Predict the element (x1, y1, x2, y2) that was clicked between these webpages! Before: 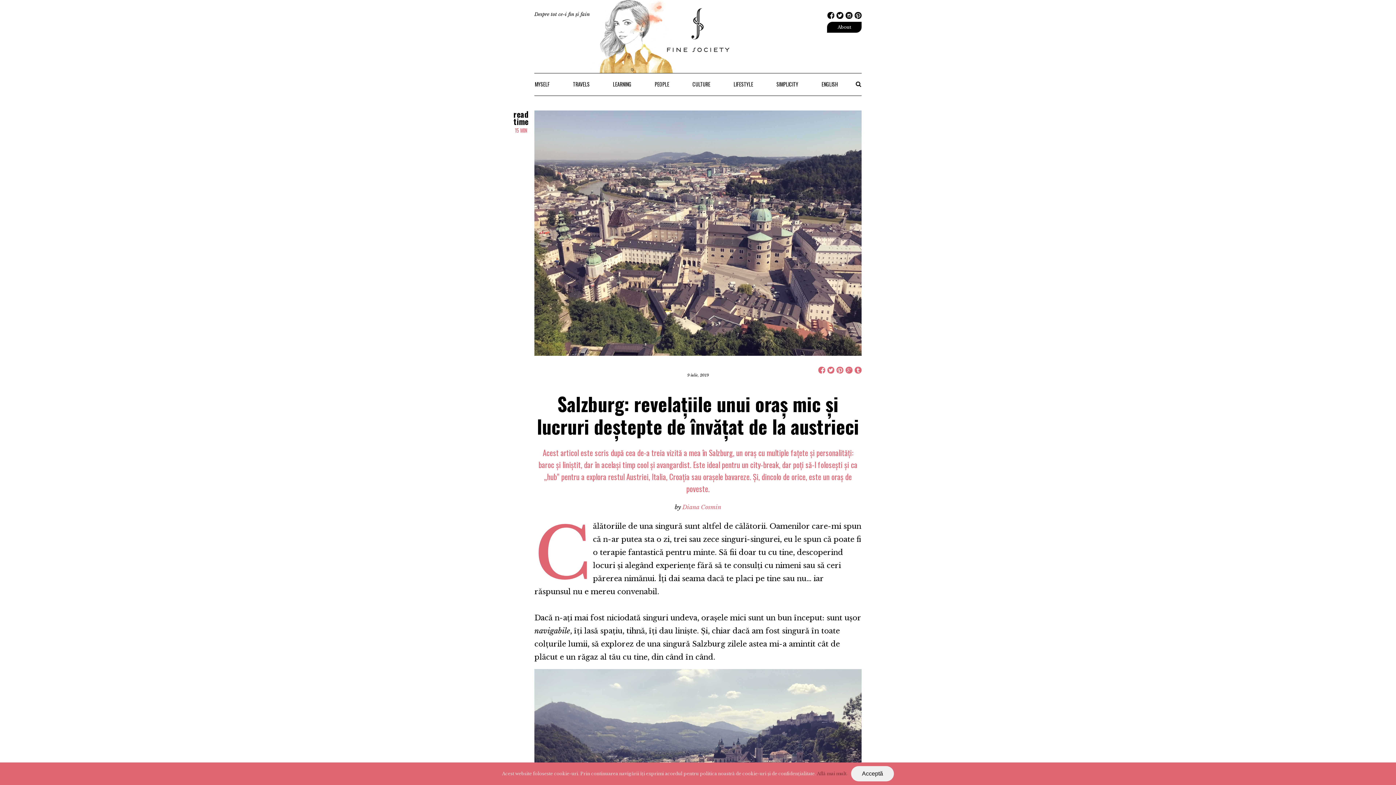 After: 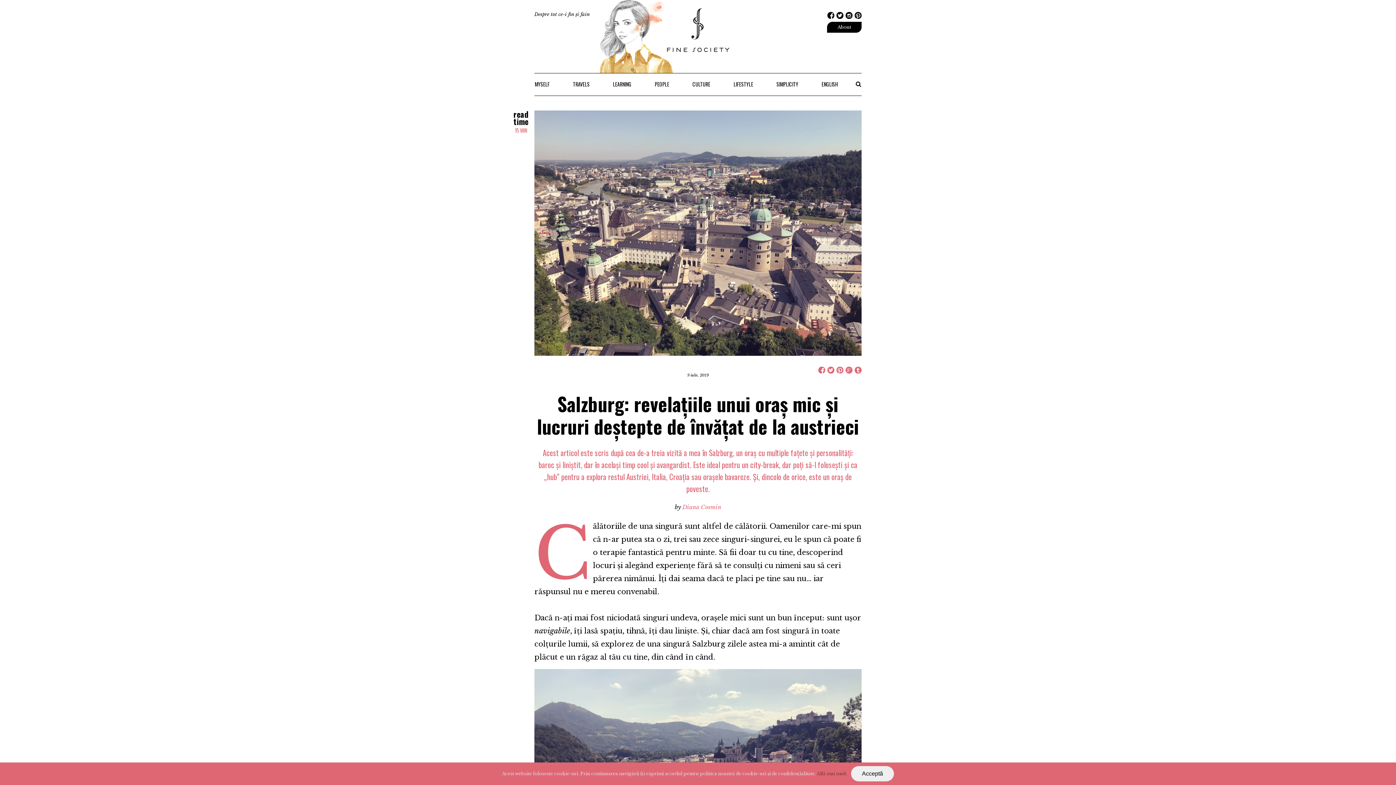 Action: bbox: (827, 12, 834, 18)